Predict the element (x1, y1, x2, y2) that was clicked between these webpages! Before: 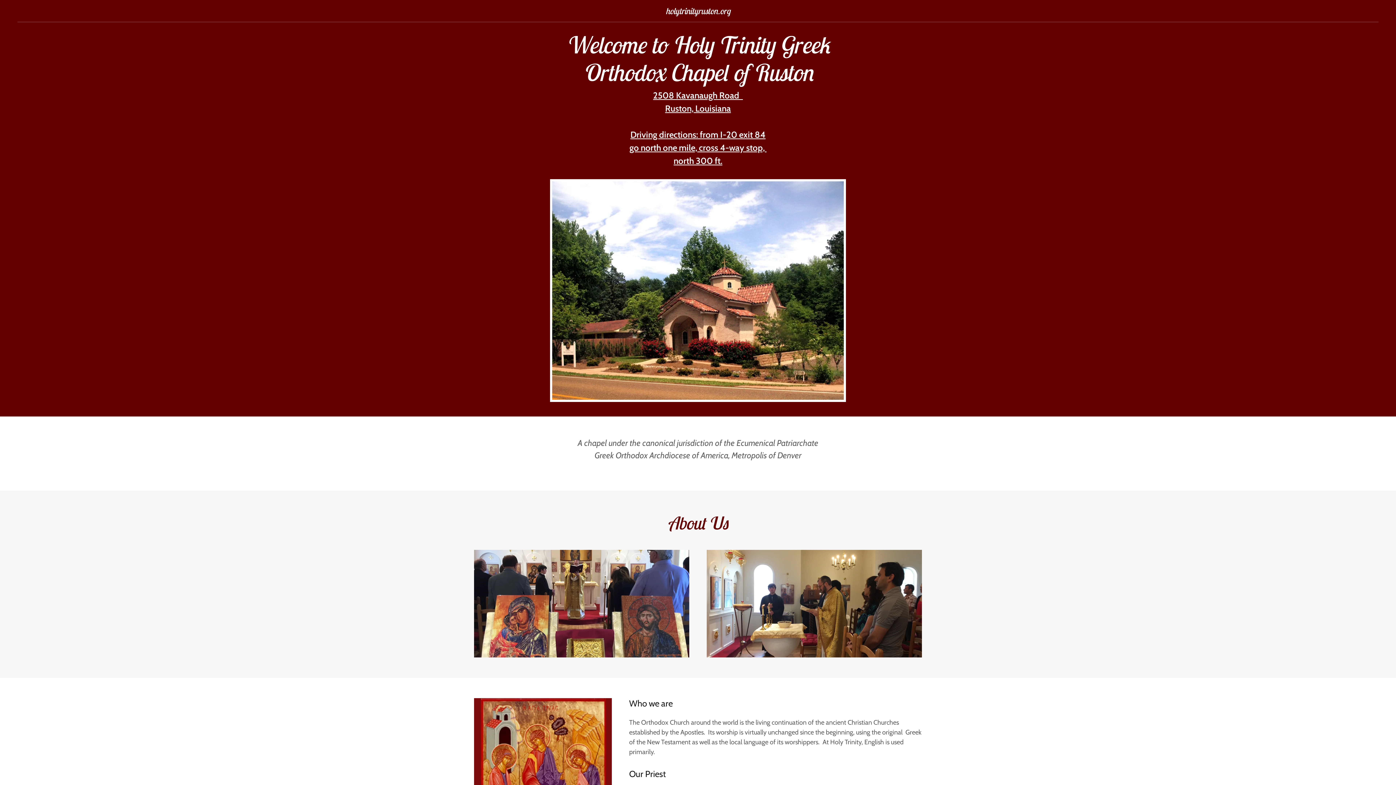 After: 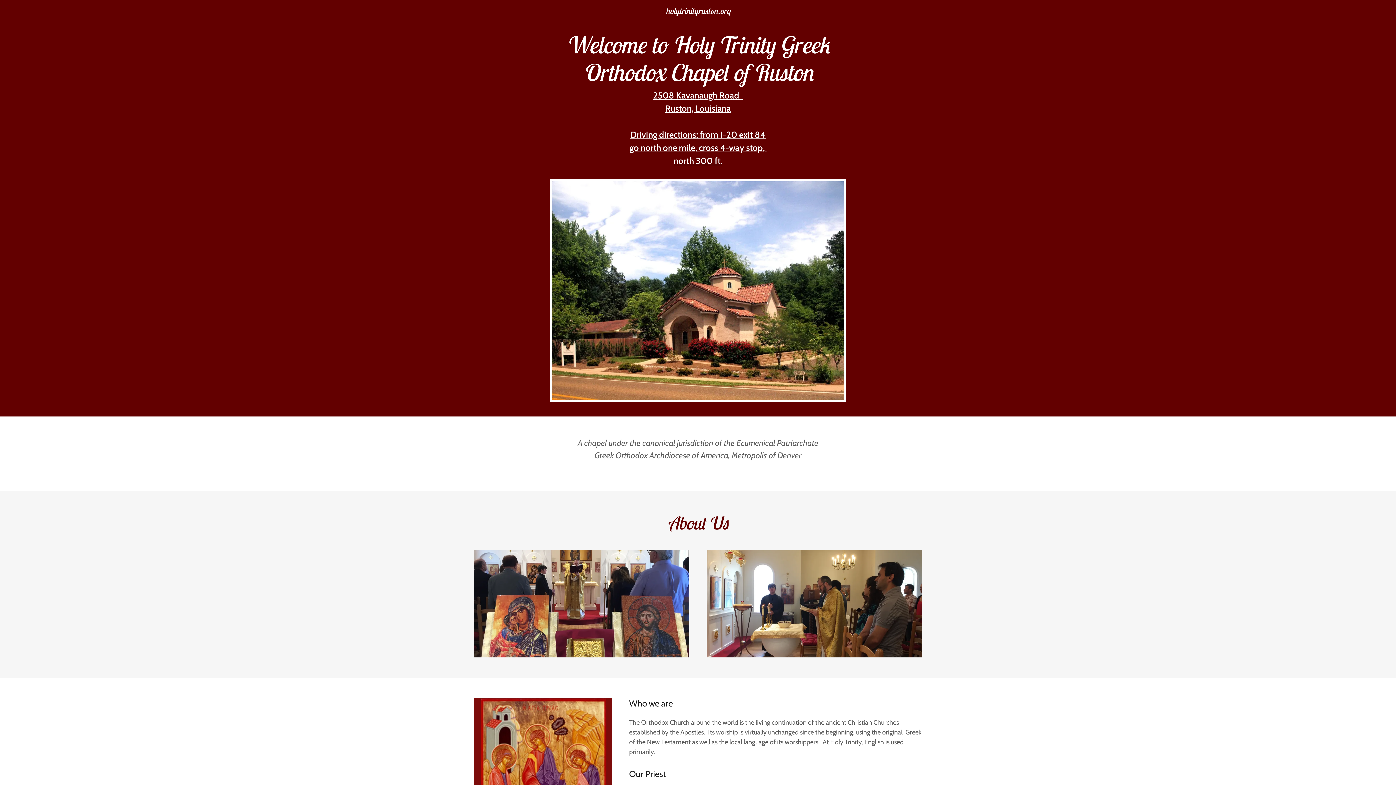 Action: bbox: (471, 8, 925, 16) label: holytrinityruston.org